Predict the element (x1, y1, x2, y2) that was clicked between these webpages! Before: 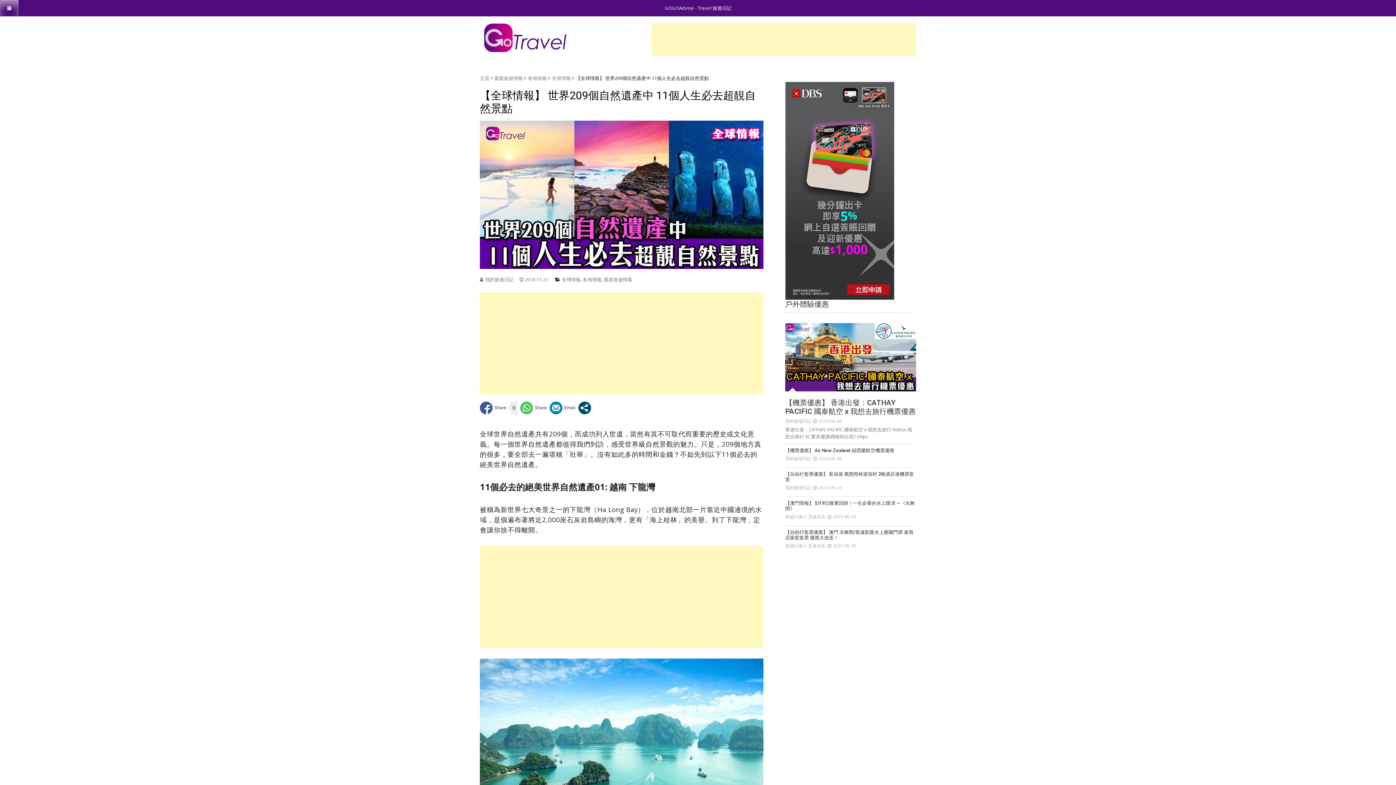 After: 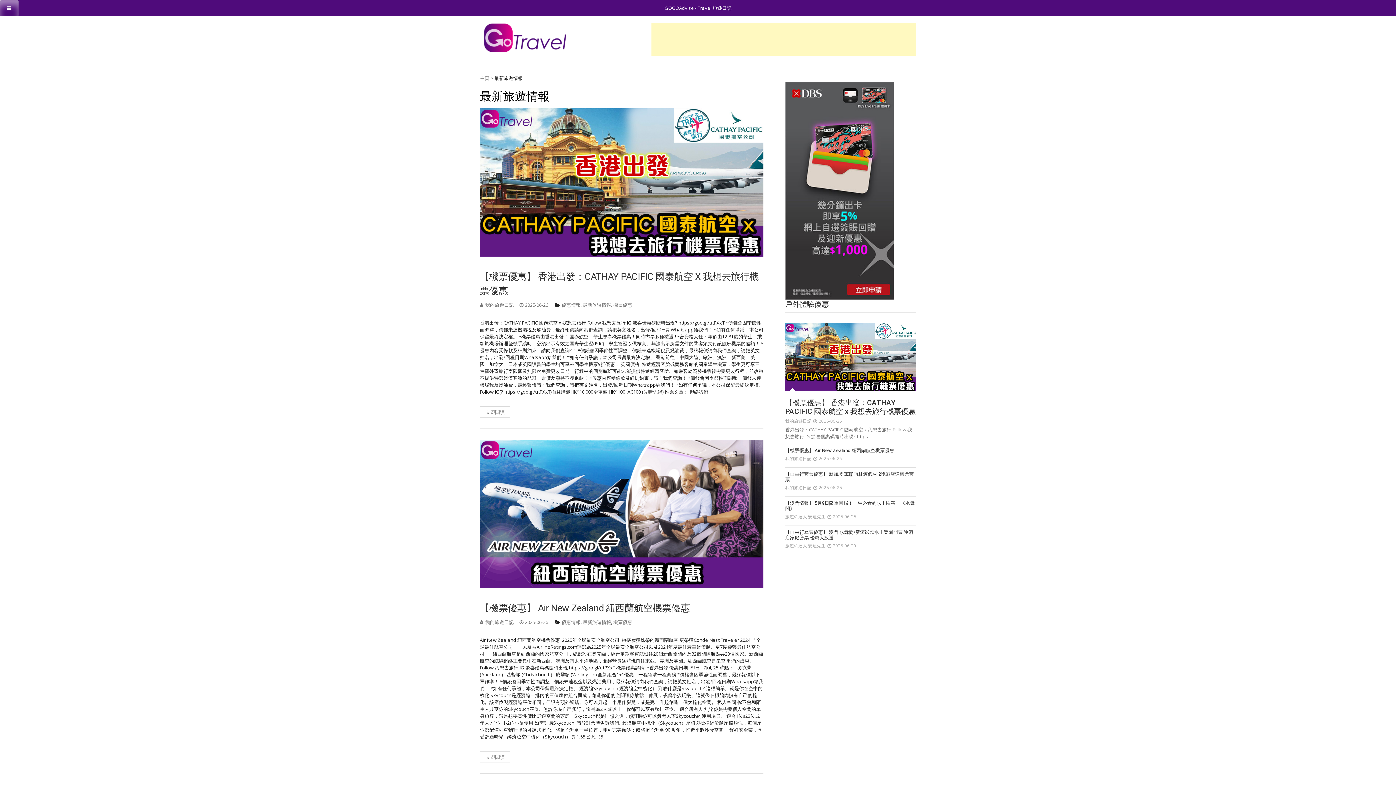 Action: bbox: (494, 74, 522, 81) label: 最新旅遊情報